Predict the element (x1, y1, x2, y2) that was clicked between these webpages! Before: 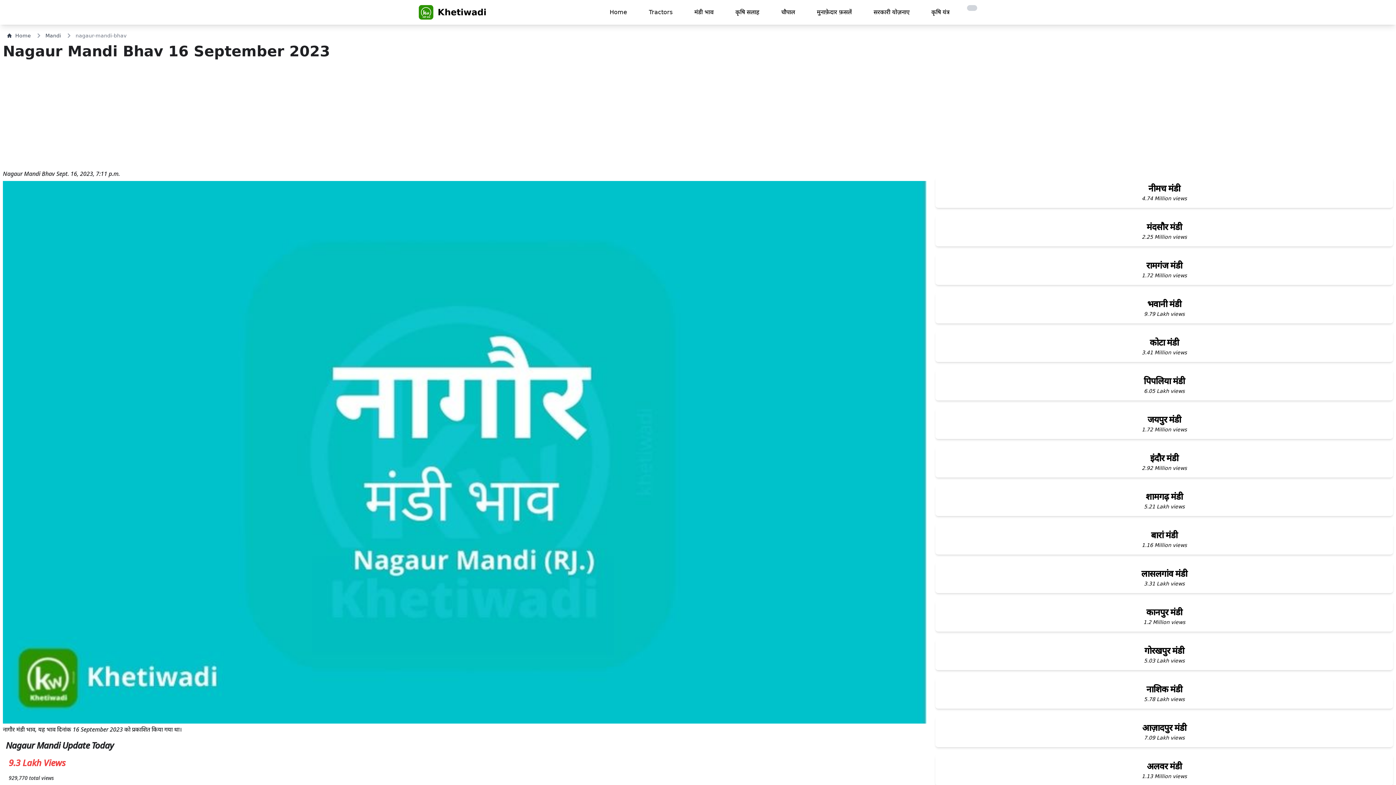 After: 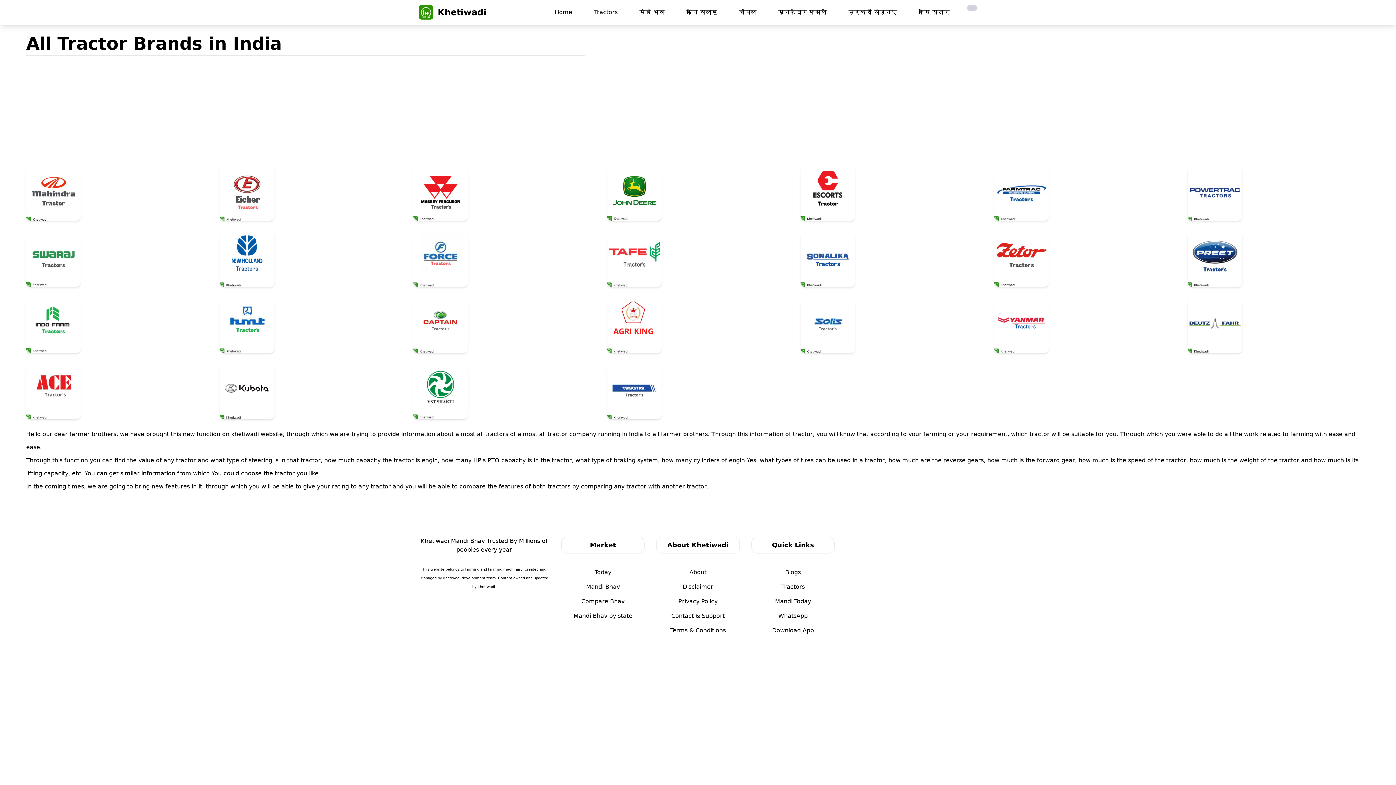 Action: label: Tractors bbox: (644, 5, 678, 19)